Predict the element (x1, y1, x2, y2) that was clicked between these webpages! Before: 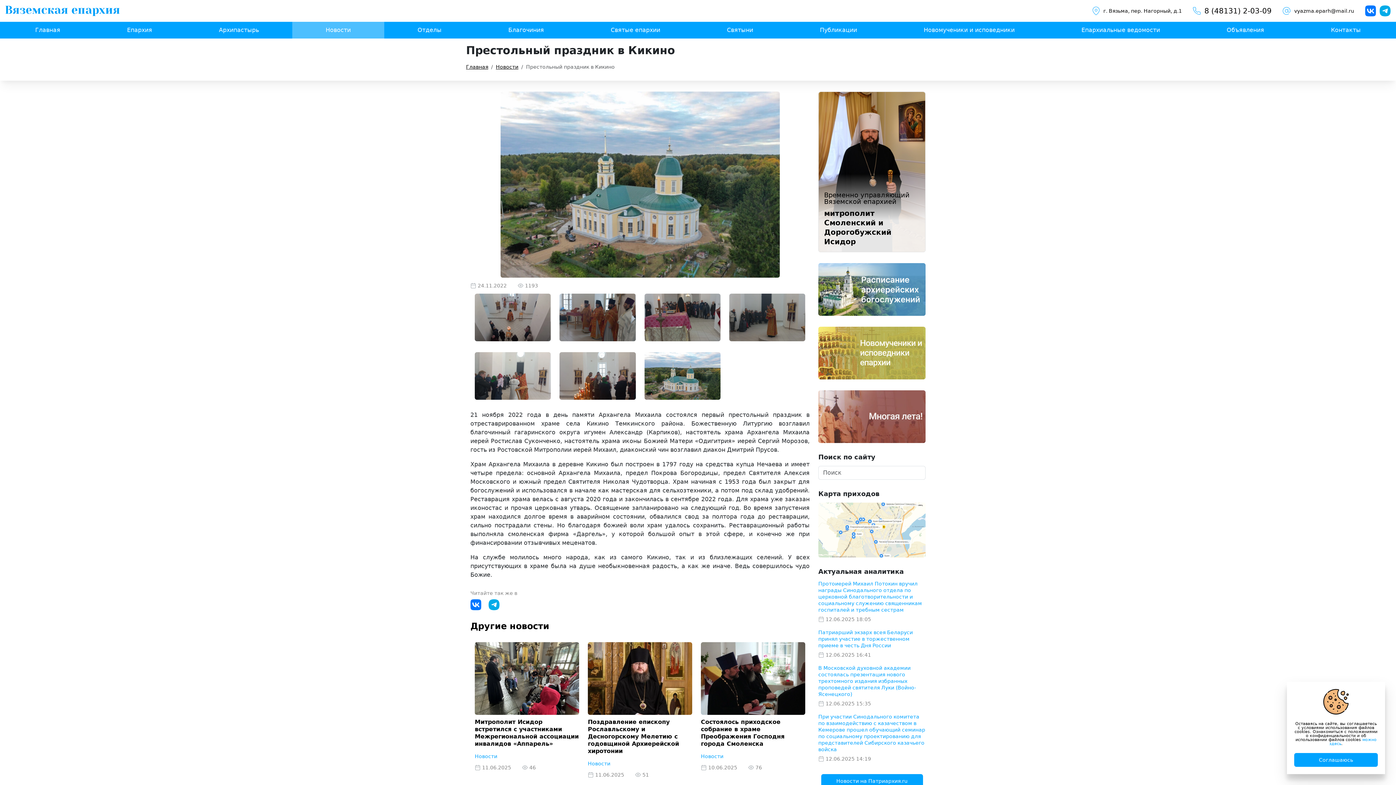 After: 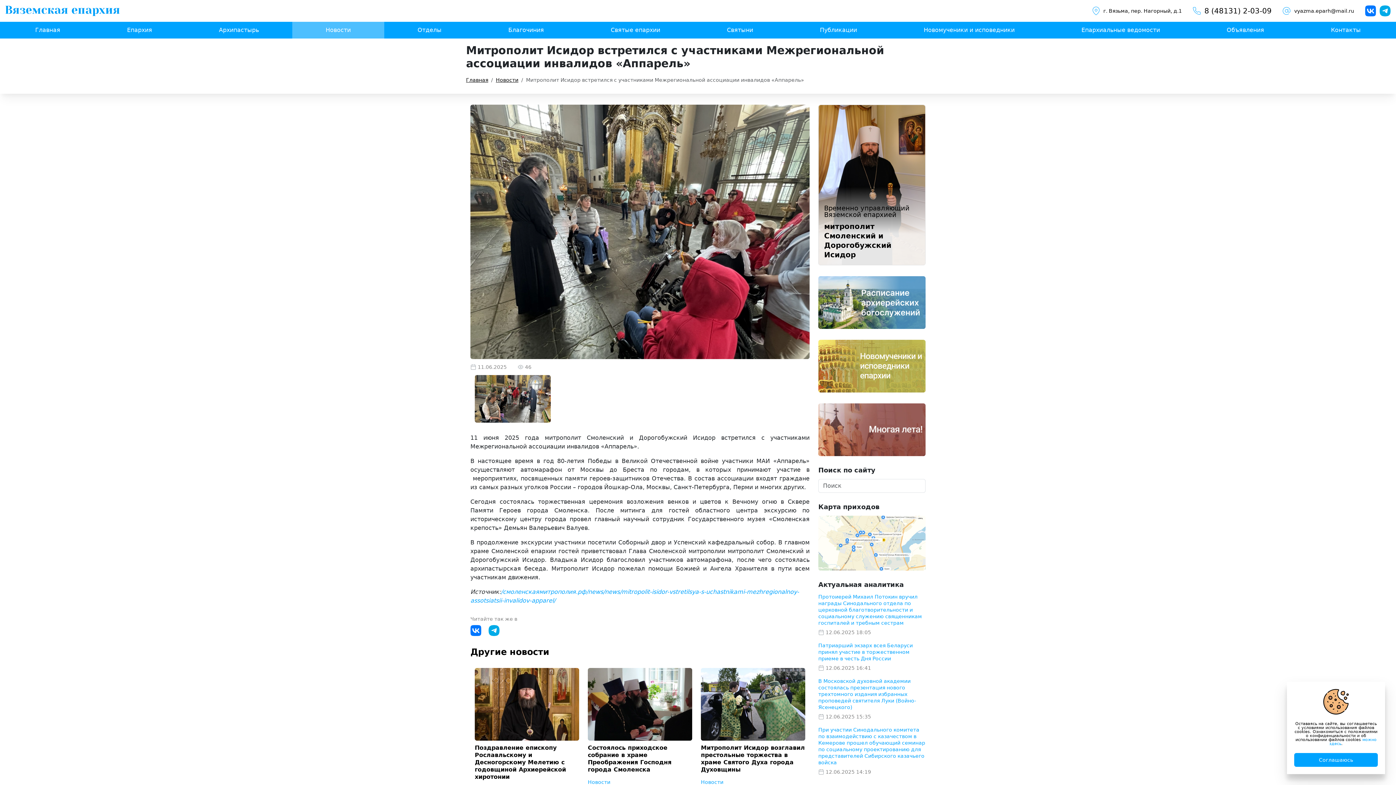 Action: label: Митрополит Исидор встретился с участниками Межрегиональной ассоциации инвалидов «Аппарель» bbox: (474, 719, 579, 748)